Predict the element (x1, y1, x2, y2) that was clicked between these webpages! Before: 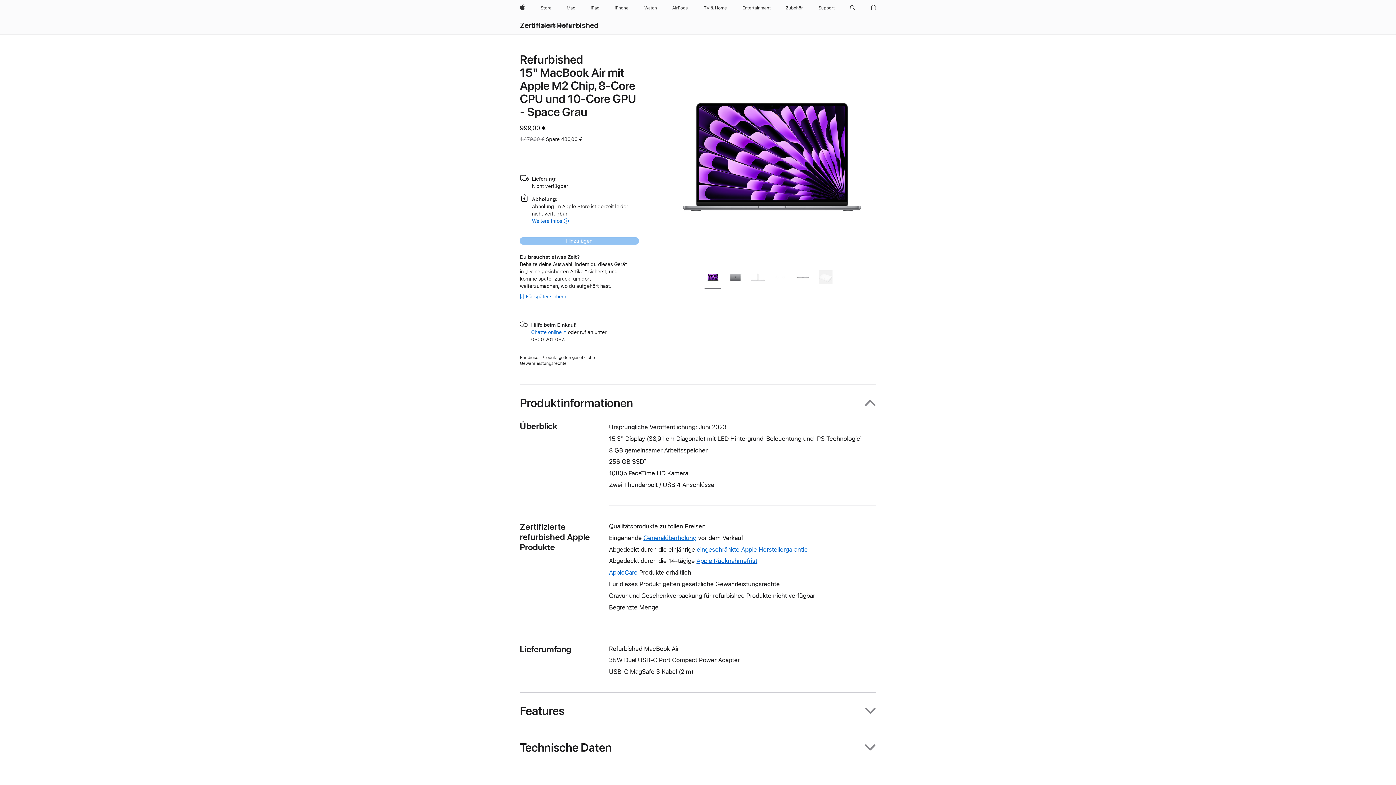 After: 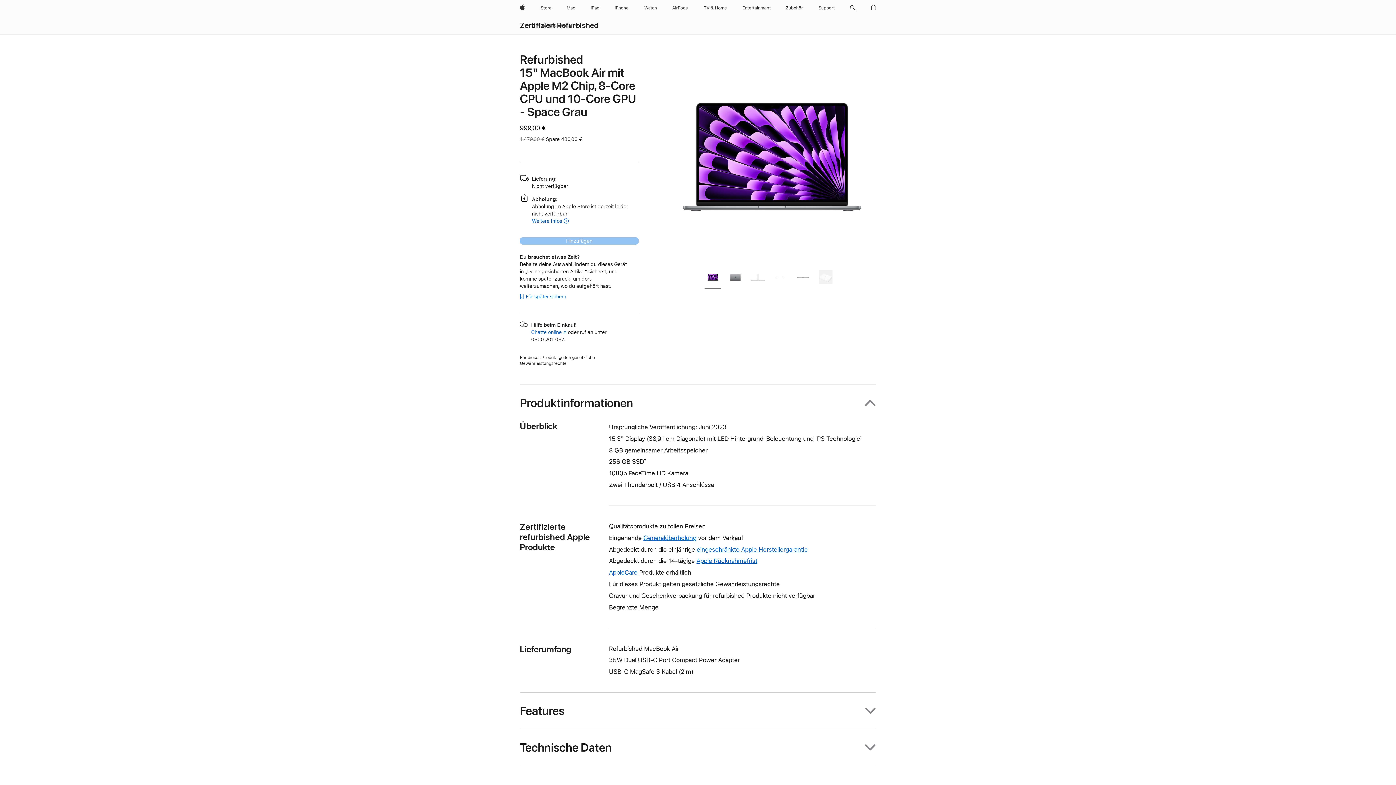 Action: bbox: (704, 268, 721, 288)